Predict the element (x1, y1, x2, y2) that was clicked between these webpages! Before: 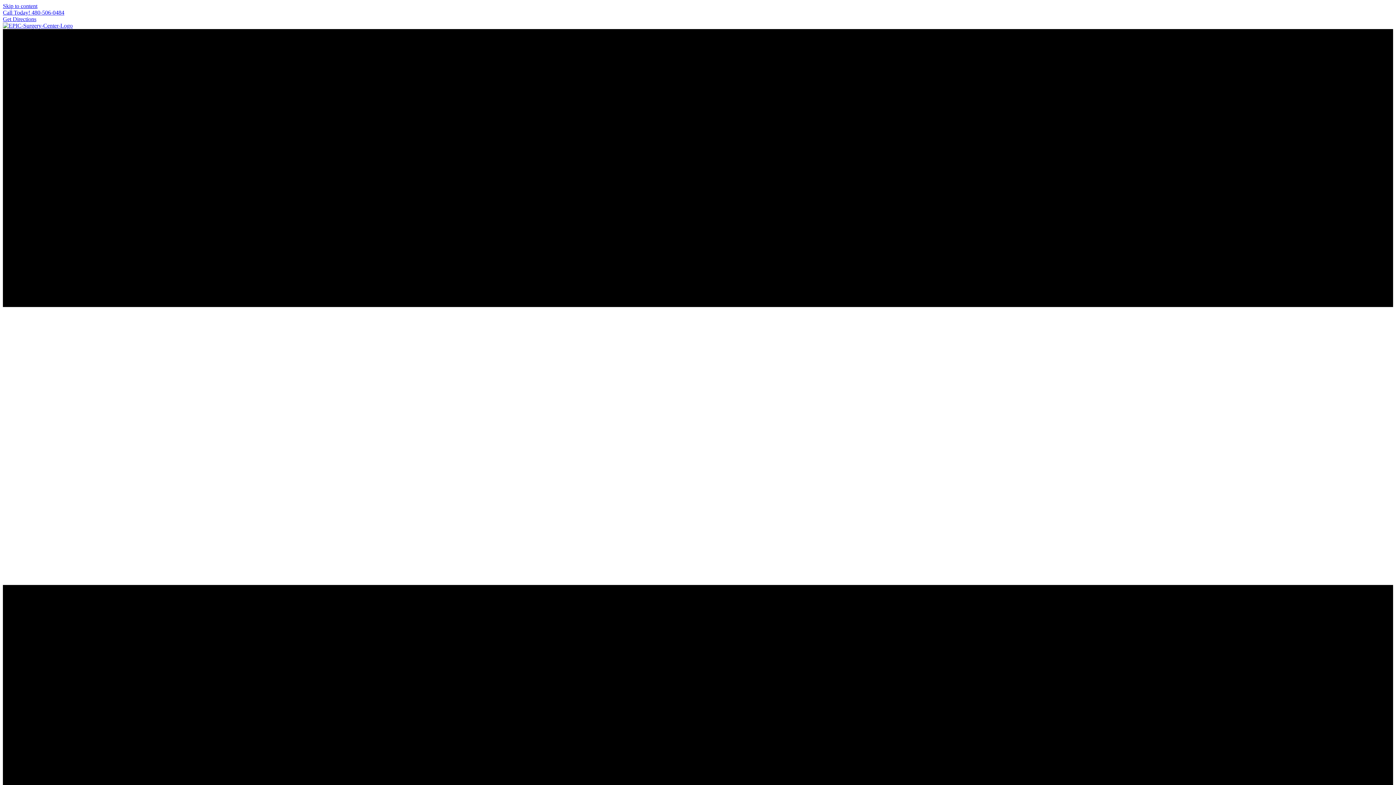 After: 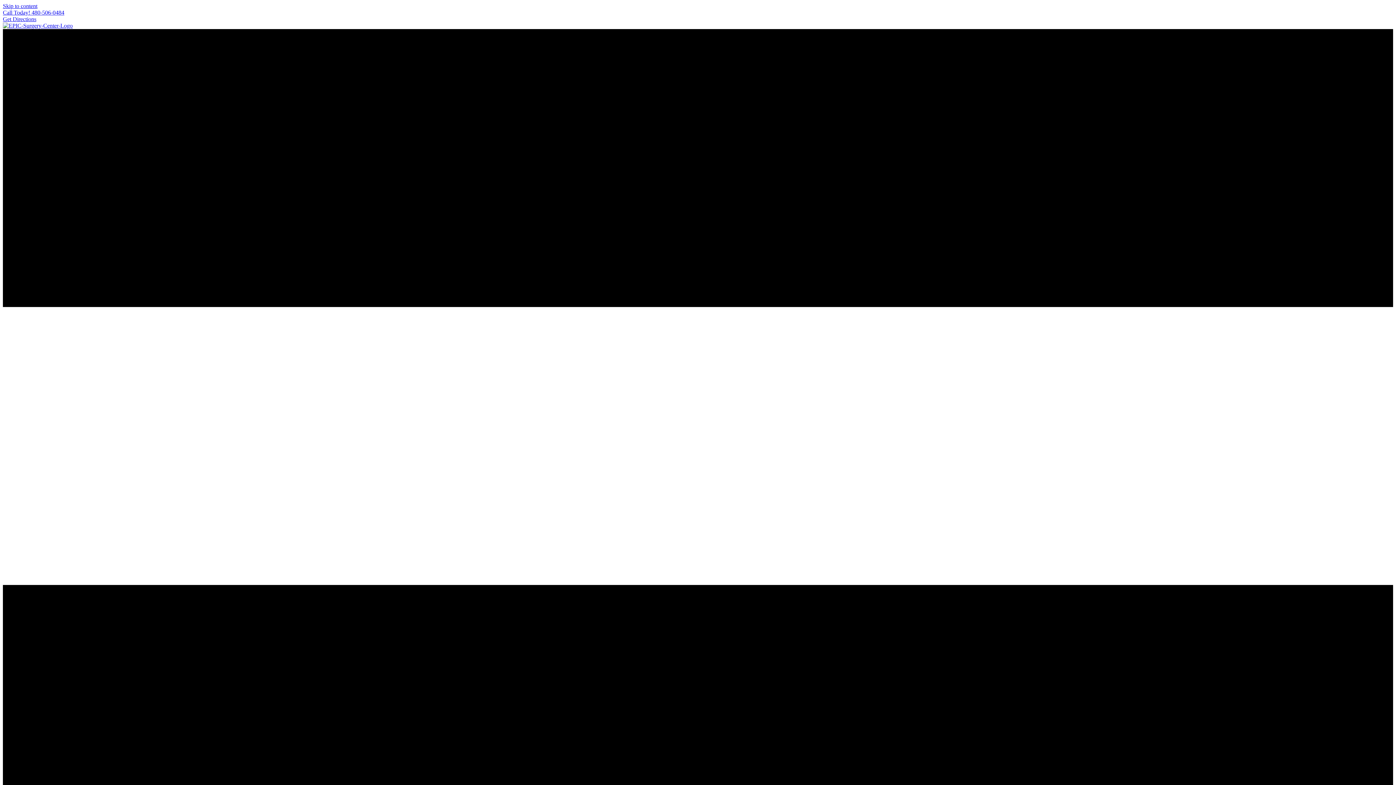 Action: bbox: (2, 9, 64, 15) label: Call Today! 480-506-0484